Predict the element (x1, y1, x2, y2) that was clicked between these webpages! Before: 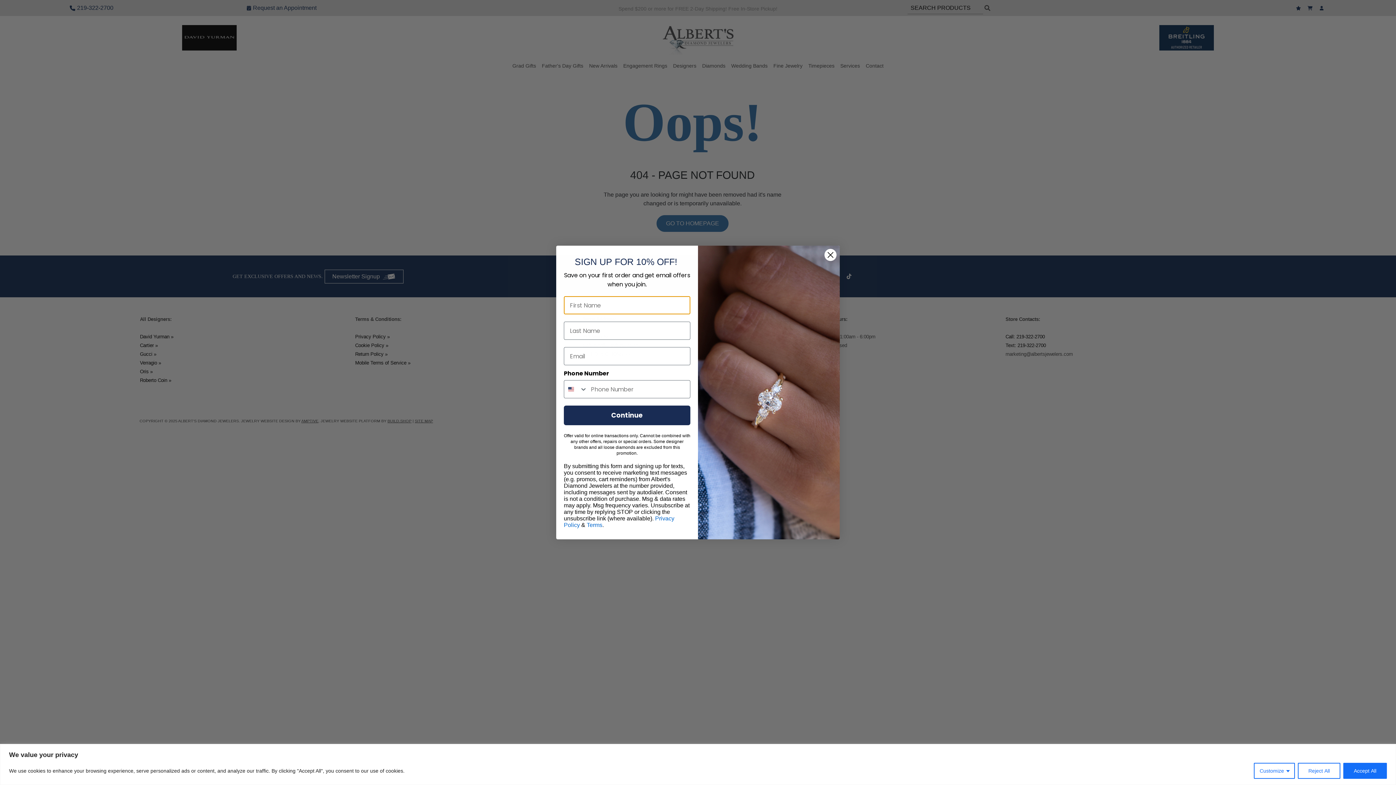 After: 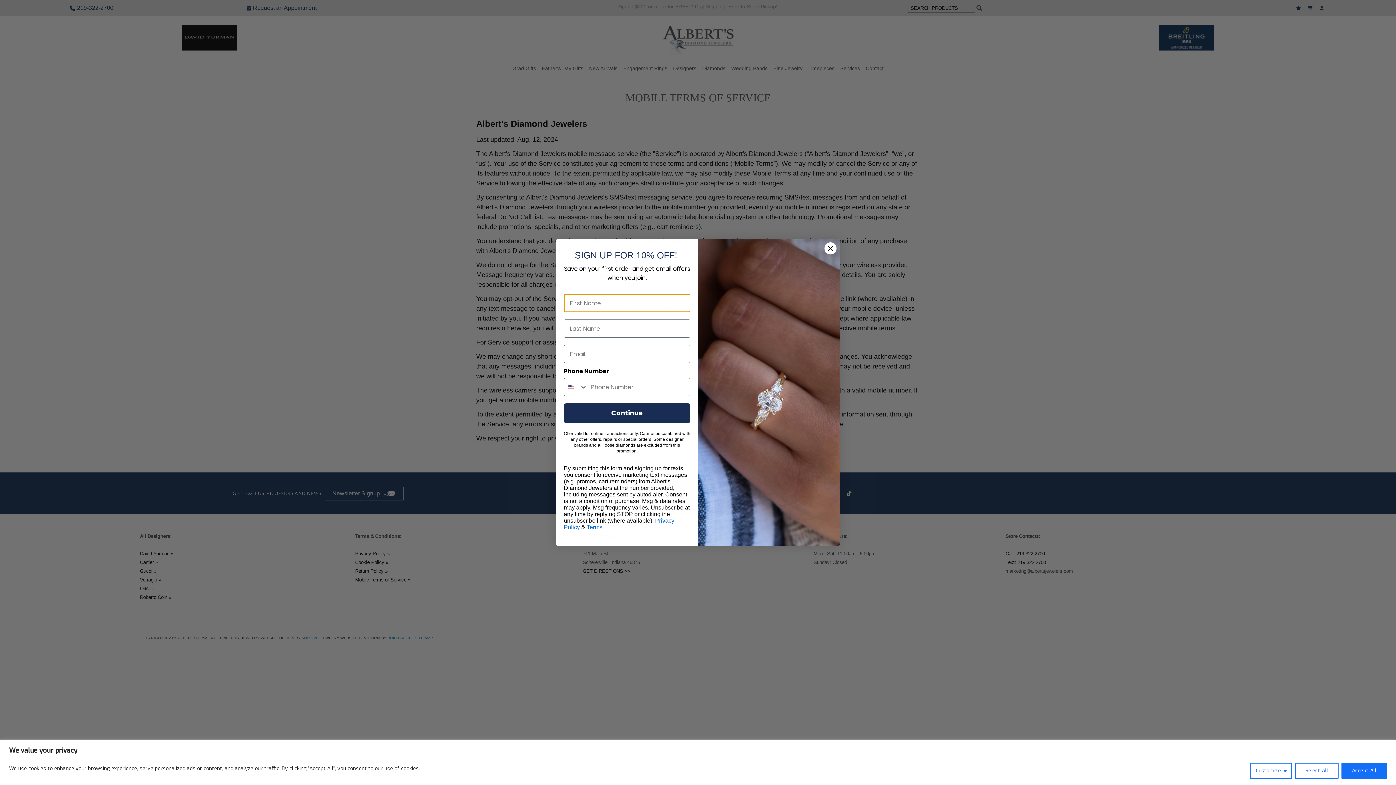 Action: label: Terms bbox: (586, 548, 602, 554)